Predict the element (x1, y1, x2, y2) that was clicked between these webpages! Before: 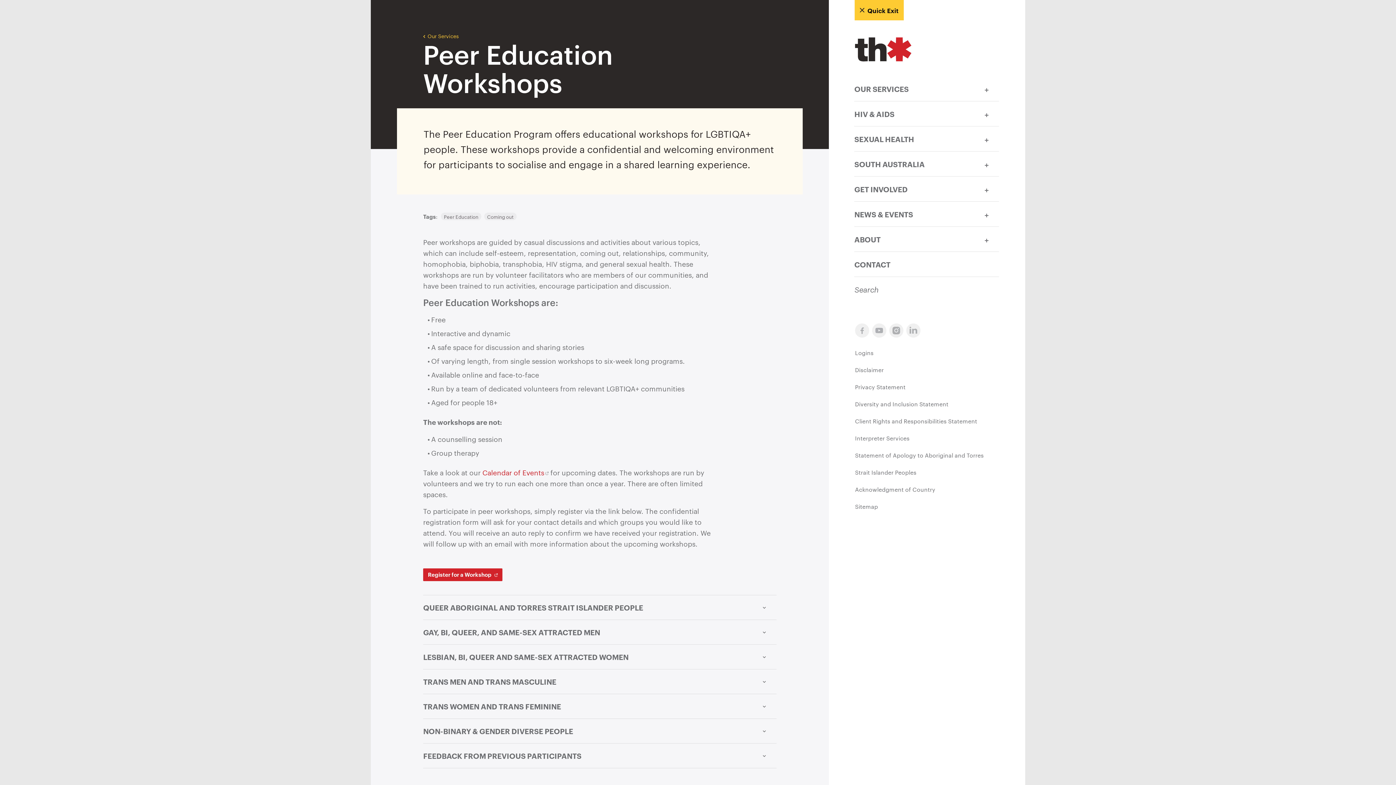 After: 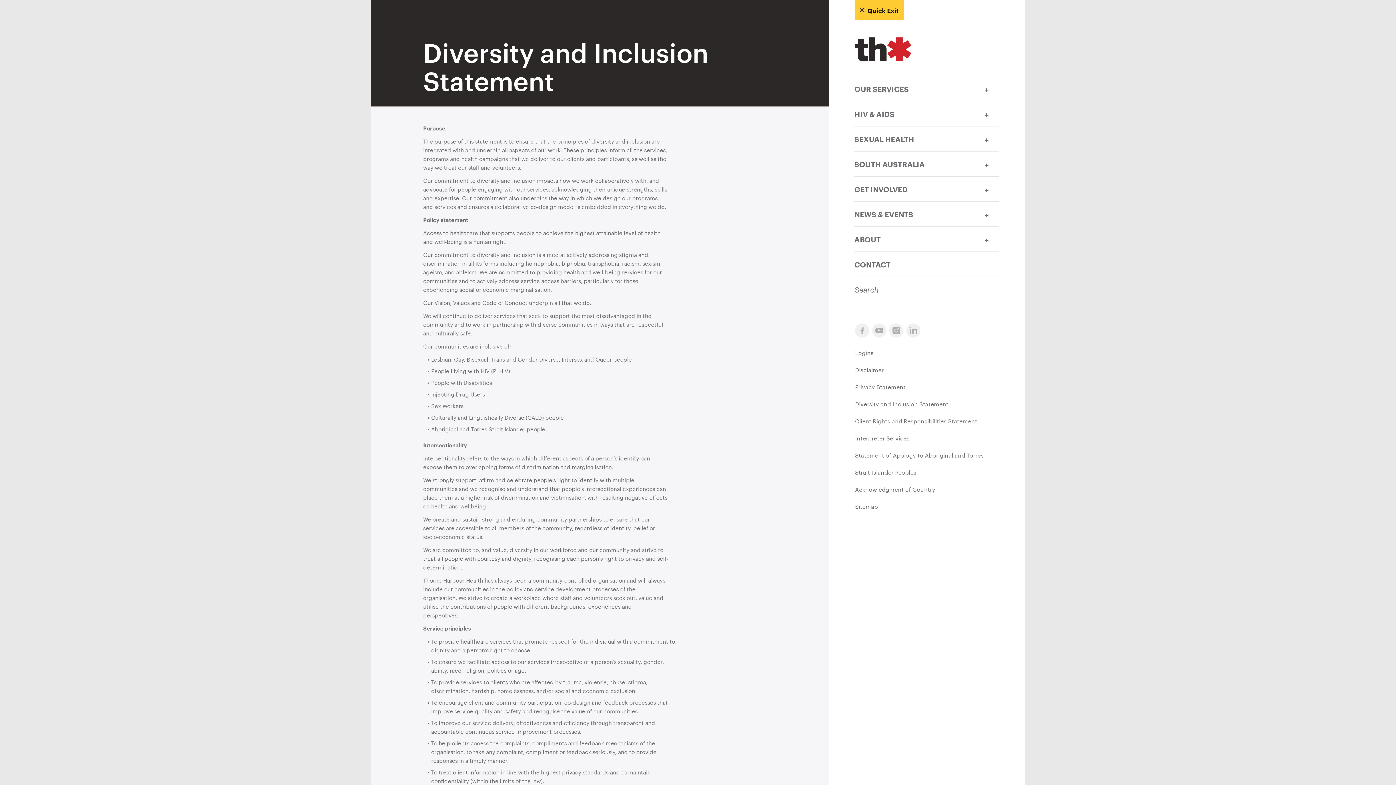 Action: bbox: (829, 395, 1025, 412) label: Diversity and Inclusion Statement